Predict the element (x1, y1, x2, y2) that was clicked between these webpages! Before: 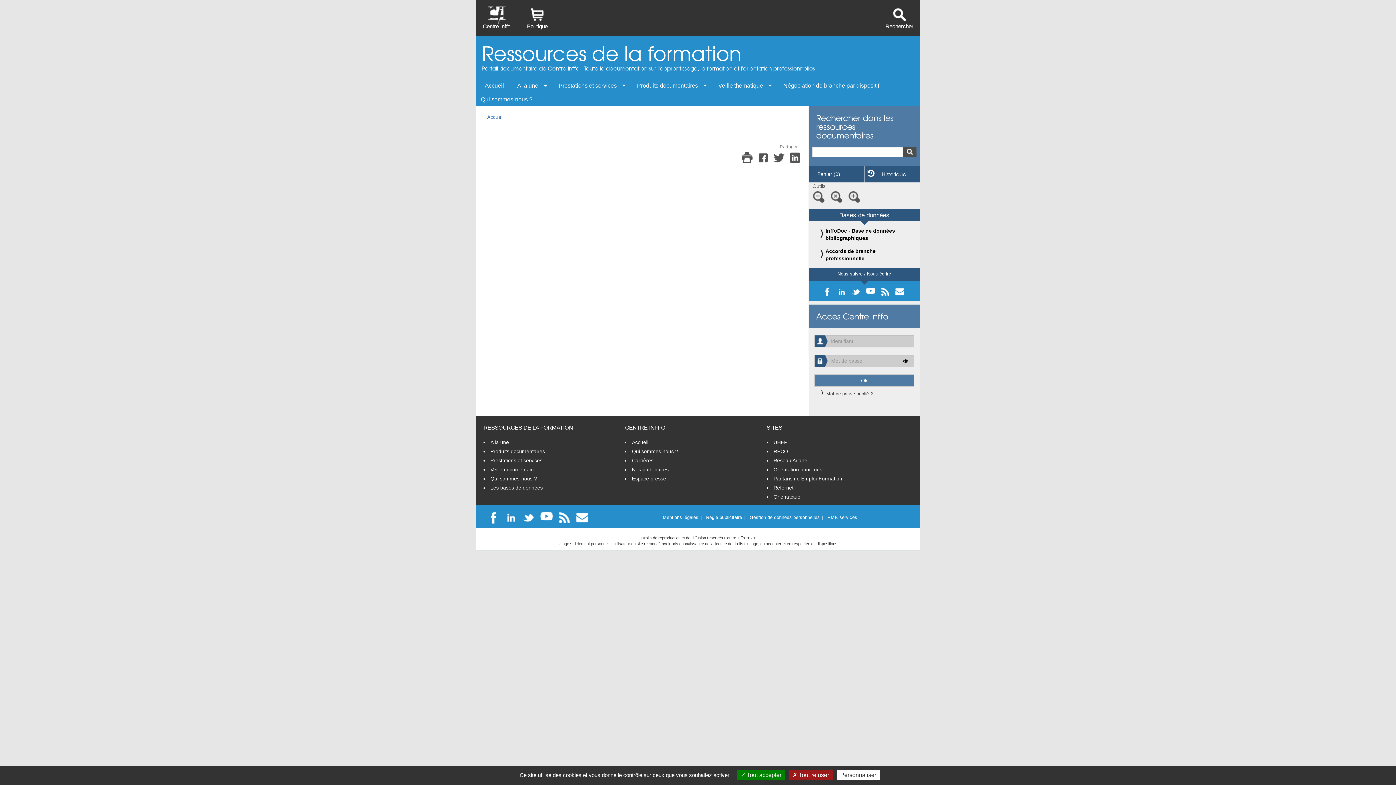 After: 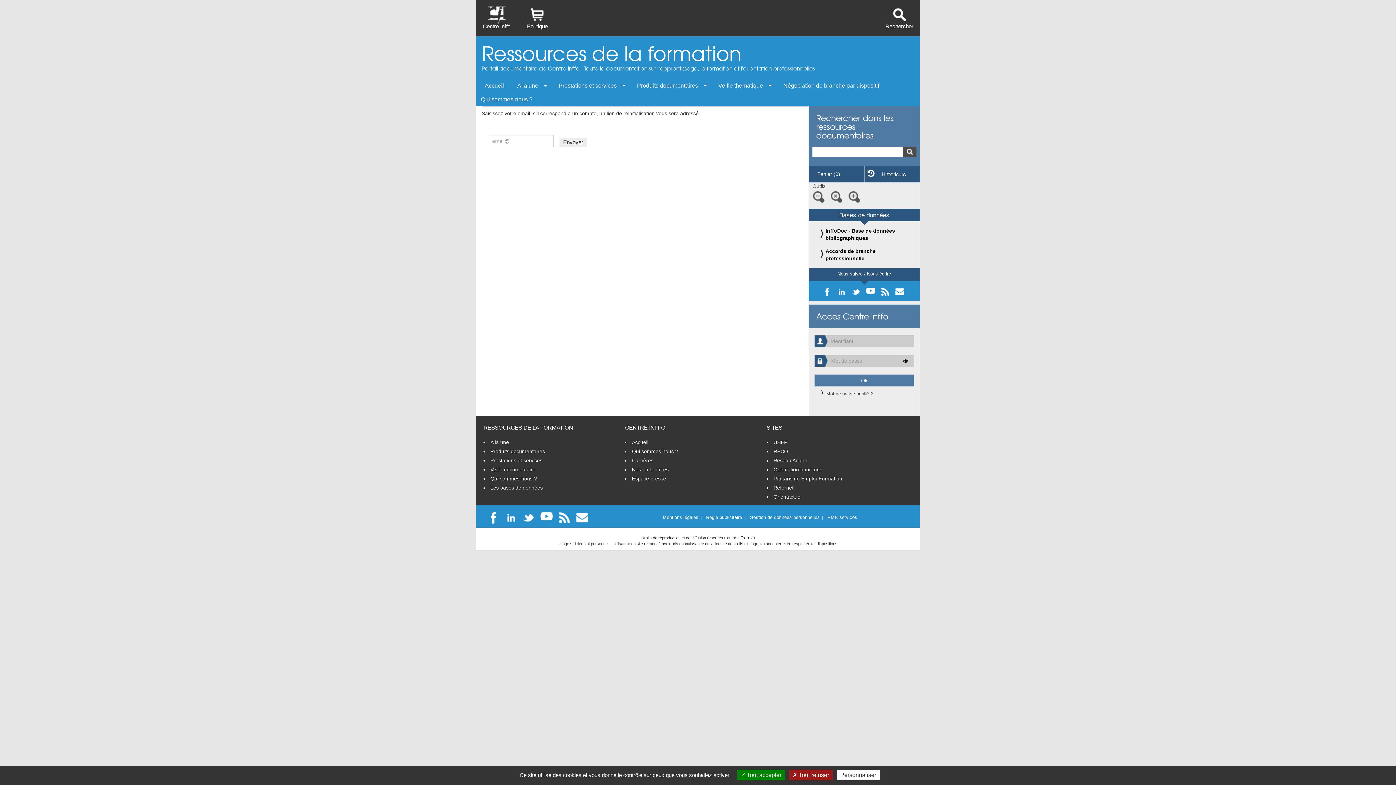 Action: bbox: (819, 386, 891, 399) label: Mot de passe oublié ?